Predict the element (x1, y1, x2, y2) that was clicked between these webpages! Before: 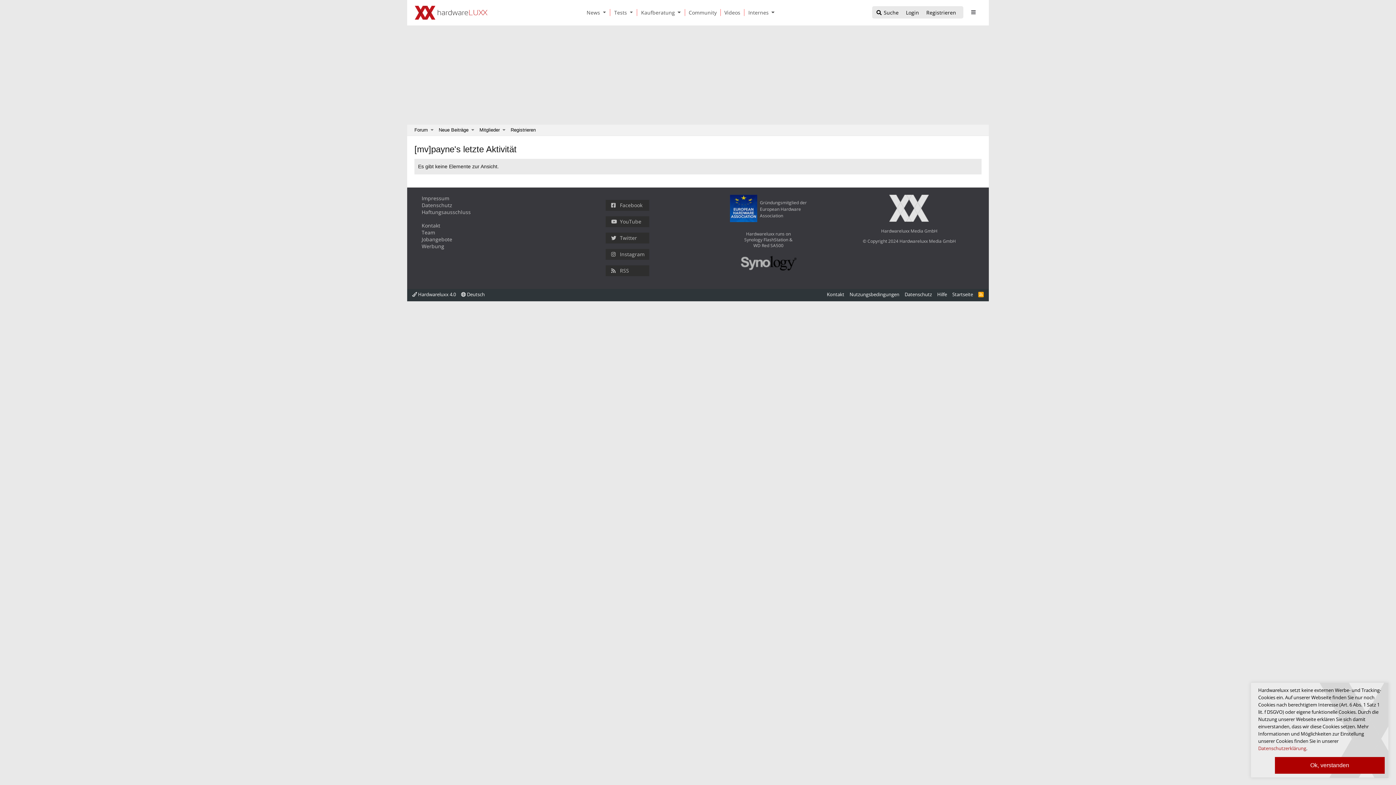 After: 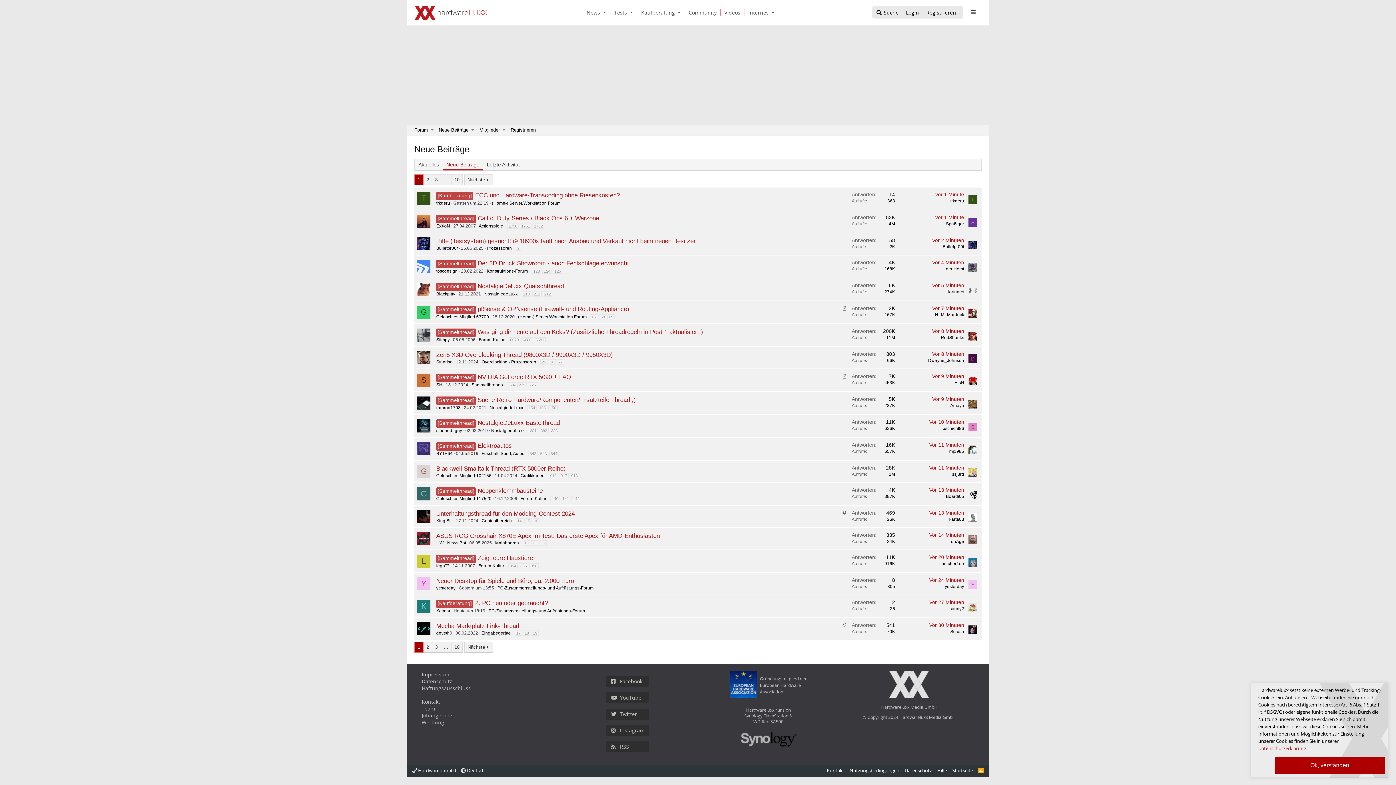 Action: bbox: (435, 124, 469, 135) label: Neue Beiträge